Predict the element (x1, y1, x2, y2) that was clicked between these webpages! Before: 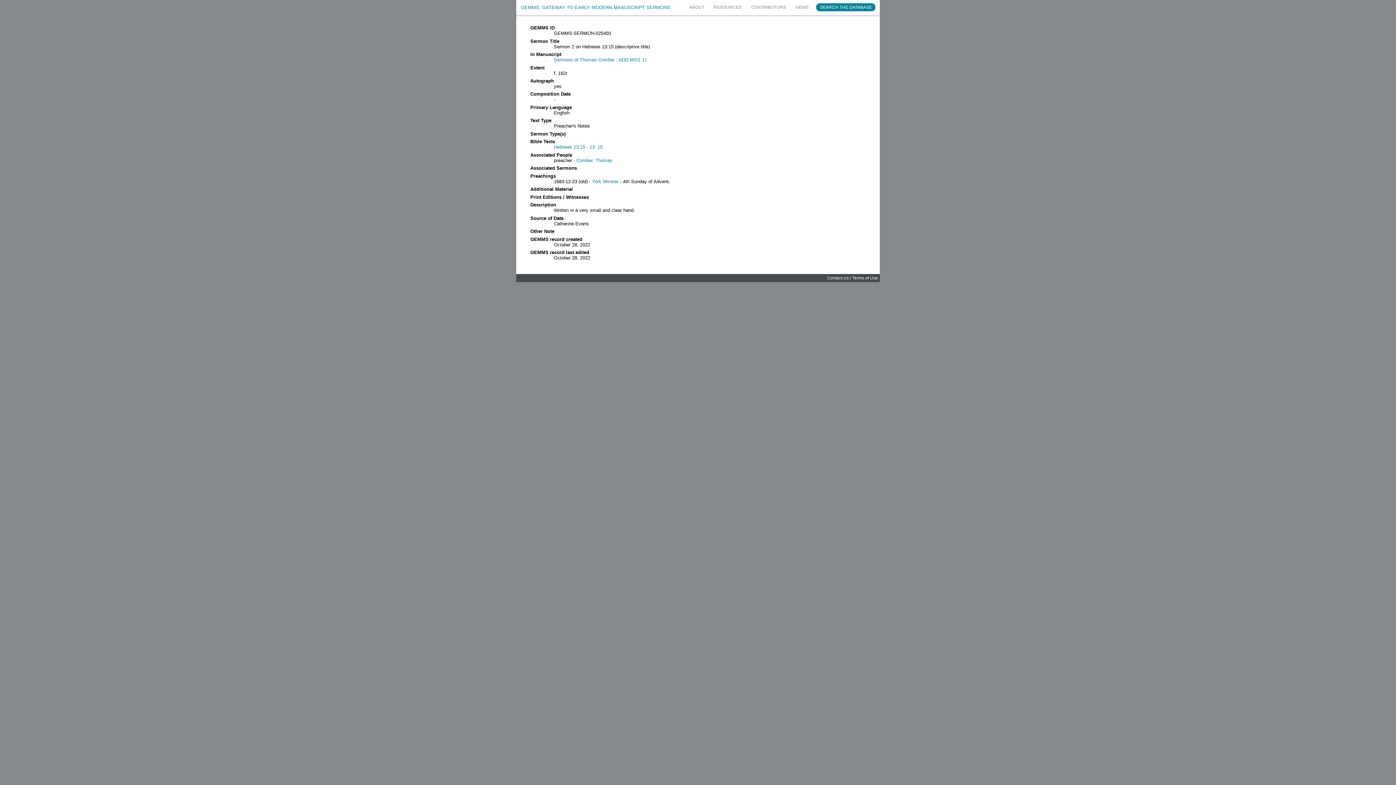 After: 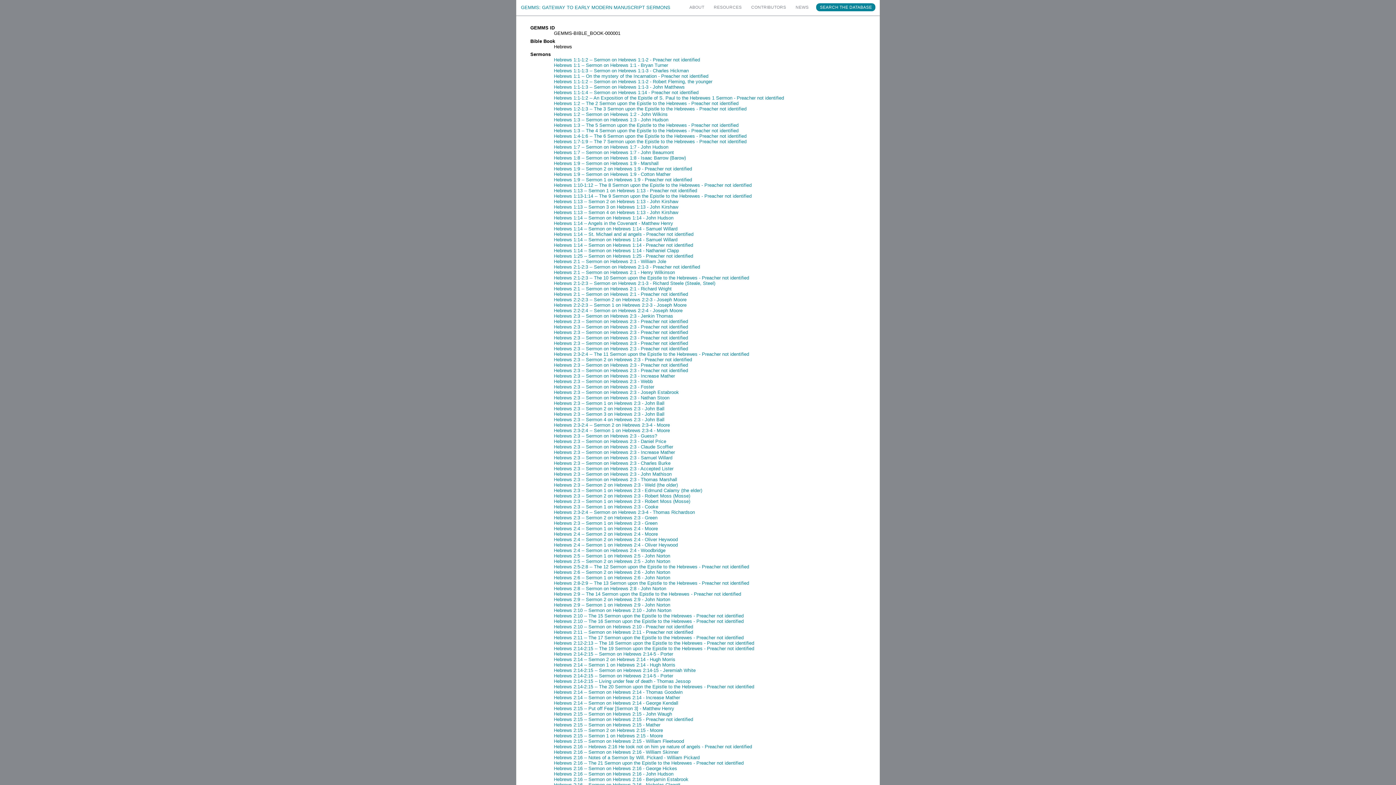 Action: label: Hebrews 13:15 - 13: 15 bbox: (554, 144, 602, 149)